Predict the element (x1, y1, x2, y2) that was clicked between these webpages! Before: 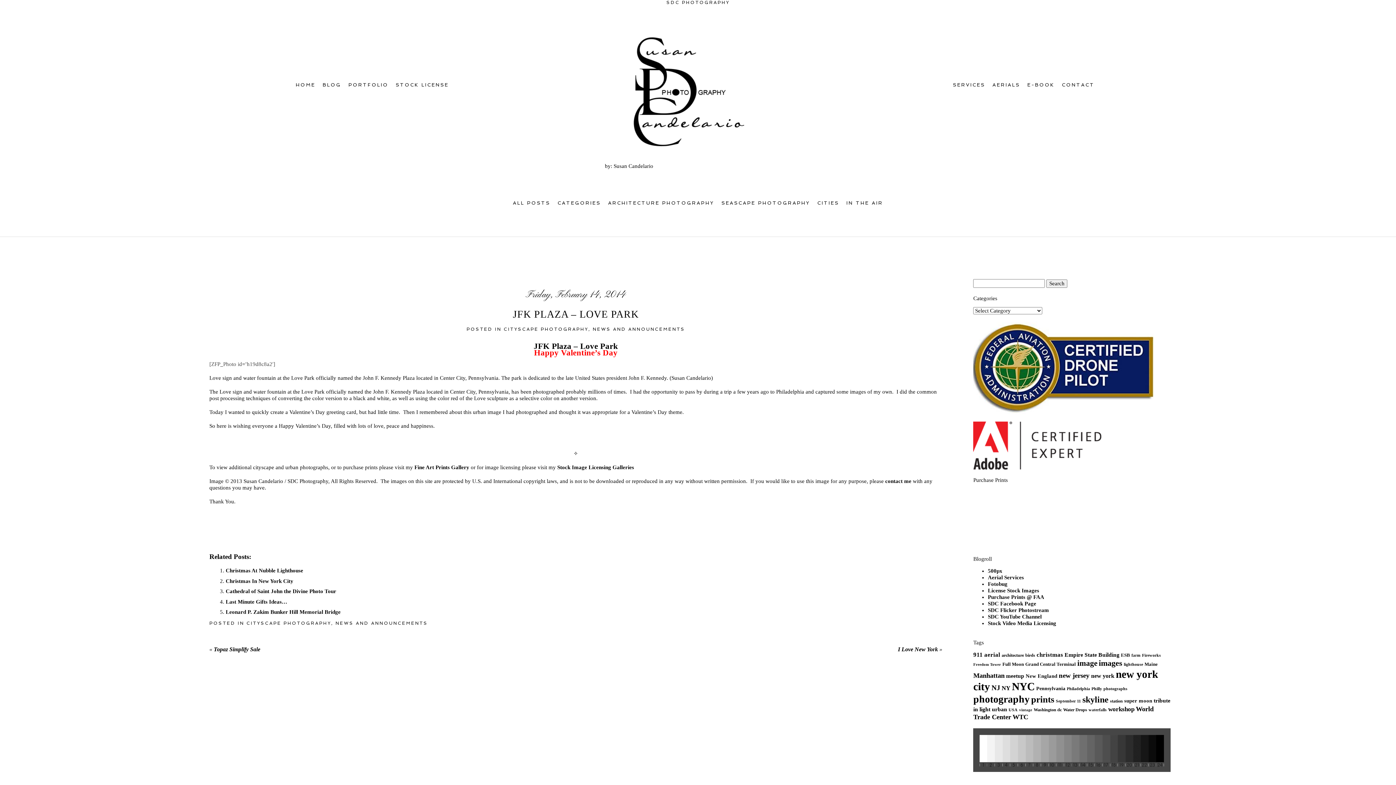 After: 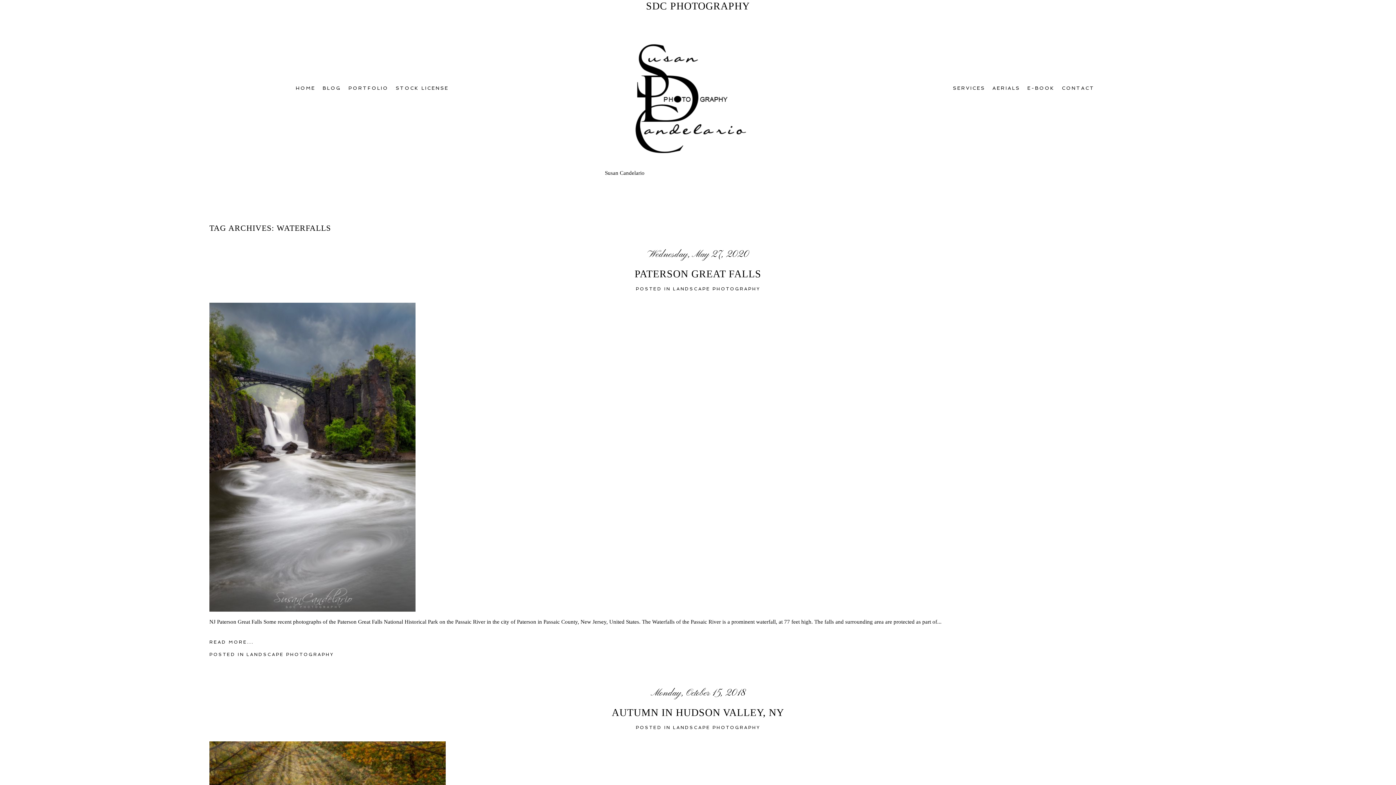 Action: bbox: (1088, 708, 1107, 712) label: waterfalls (6 items)